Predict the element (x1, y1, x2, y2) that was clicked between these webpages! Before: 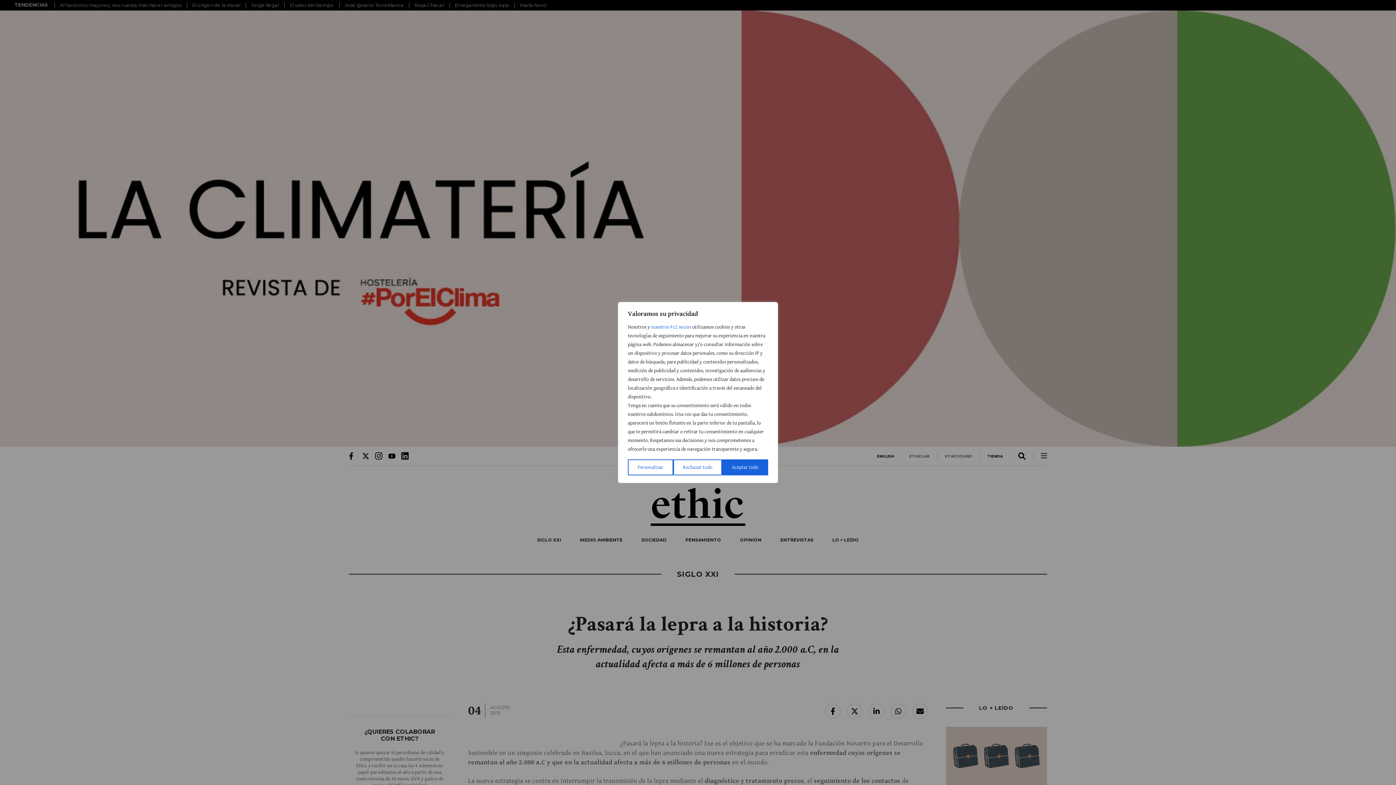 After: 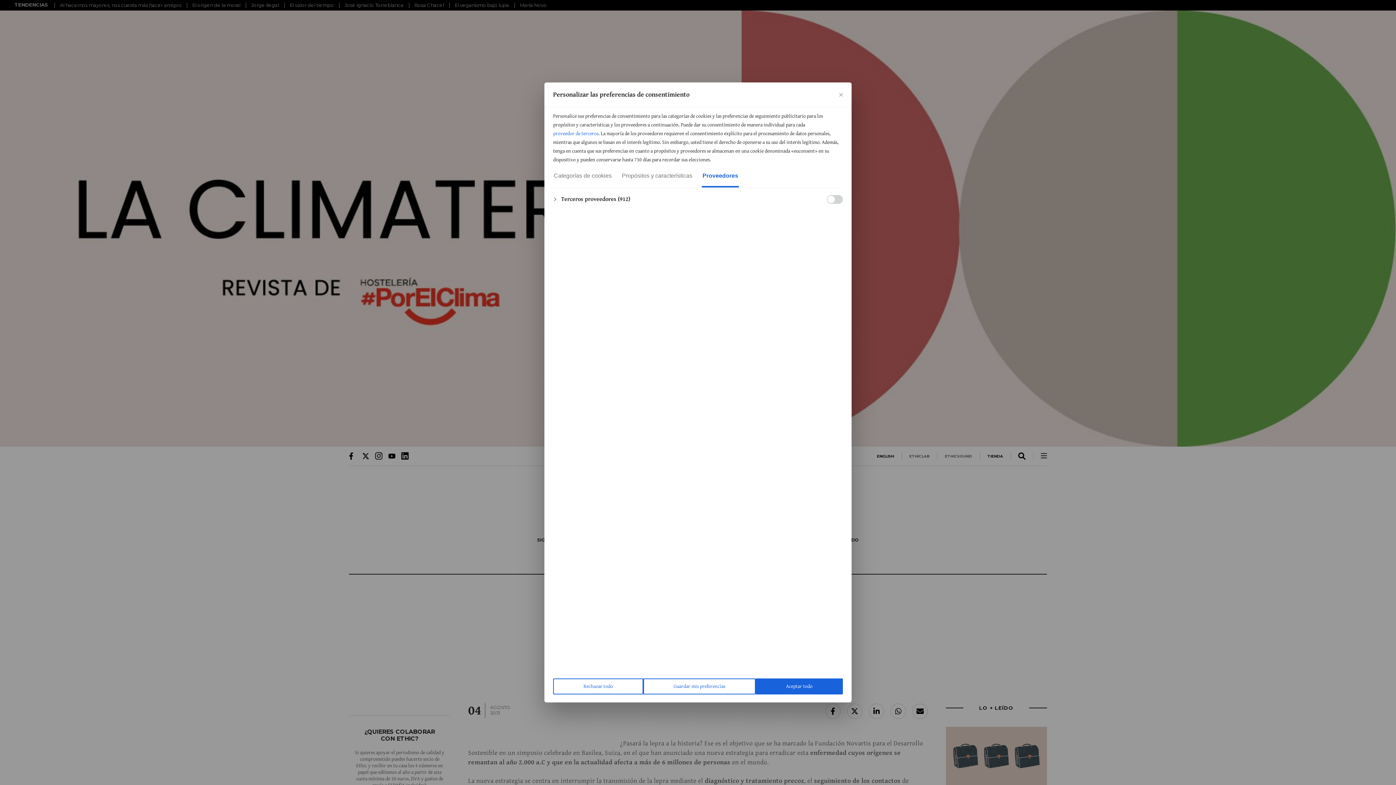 Action: label: nuestros 912 socios bbox: (651, 322, 691, 331)